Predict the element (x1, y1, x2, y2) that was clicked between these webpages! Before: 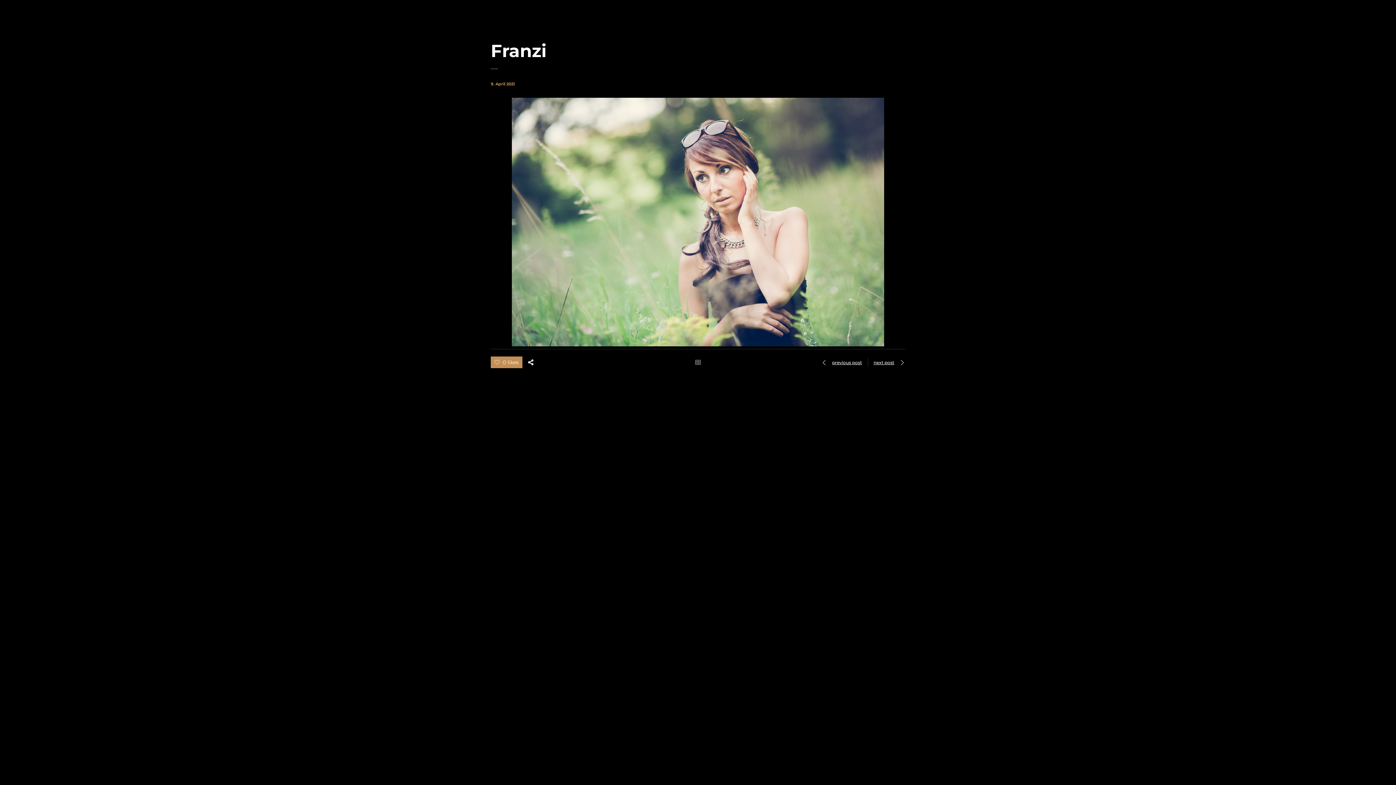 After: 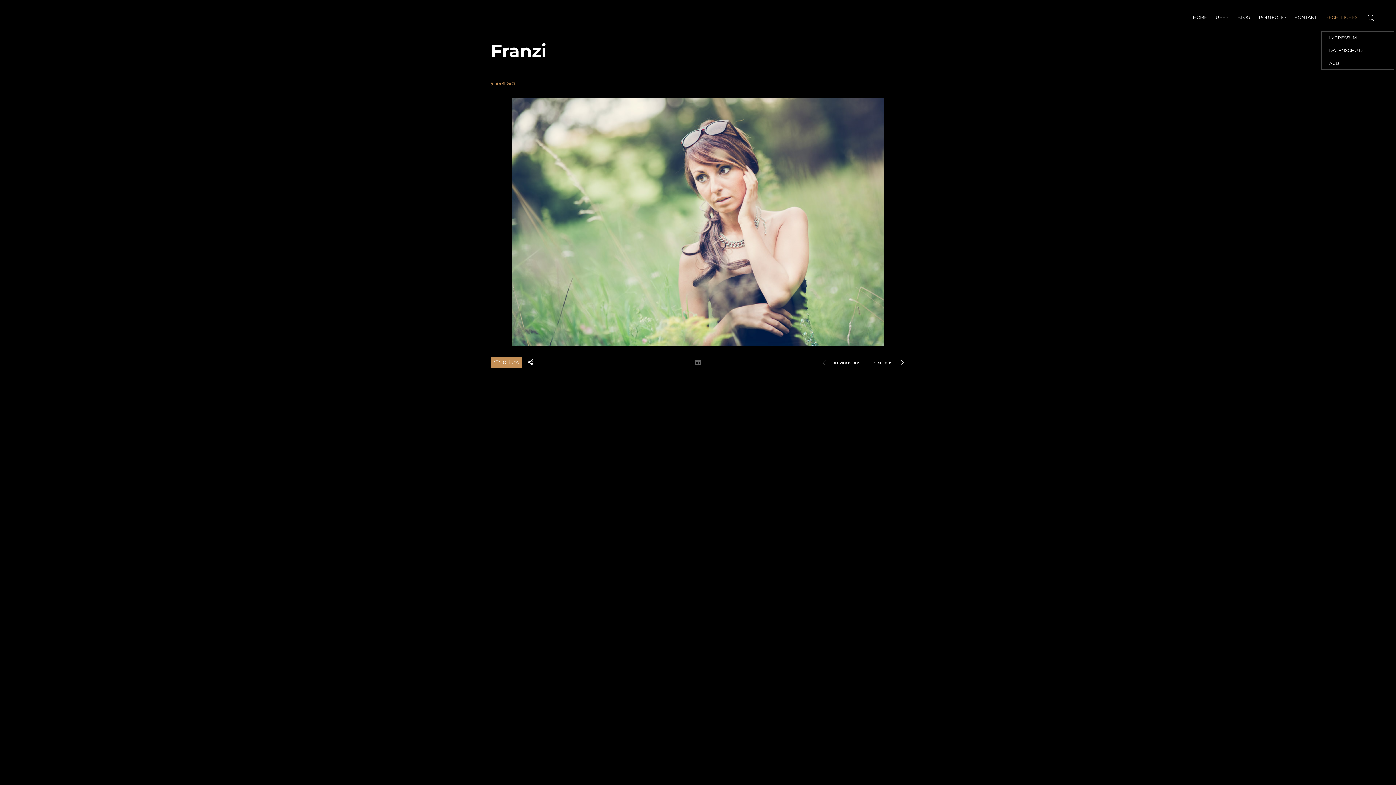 Action: bbox: (1321, 4, 1358, 31) label: RECHTLICHES